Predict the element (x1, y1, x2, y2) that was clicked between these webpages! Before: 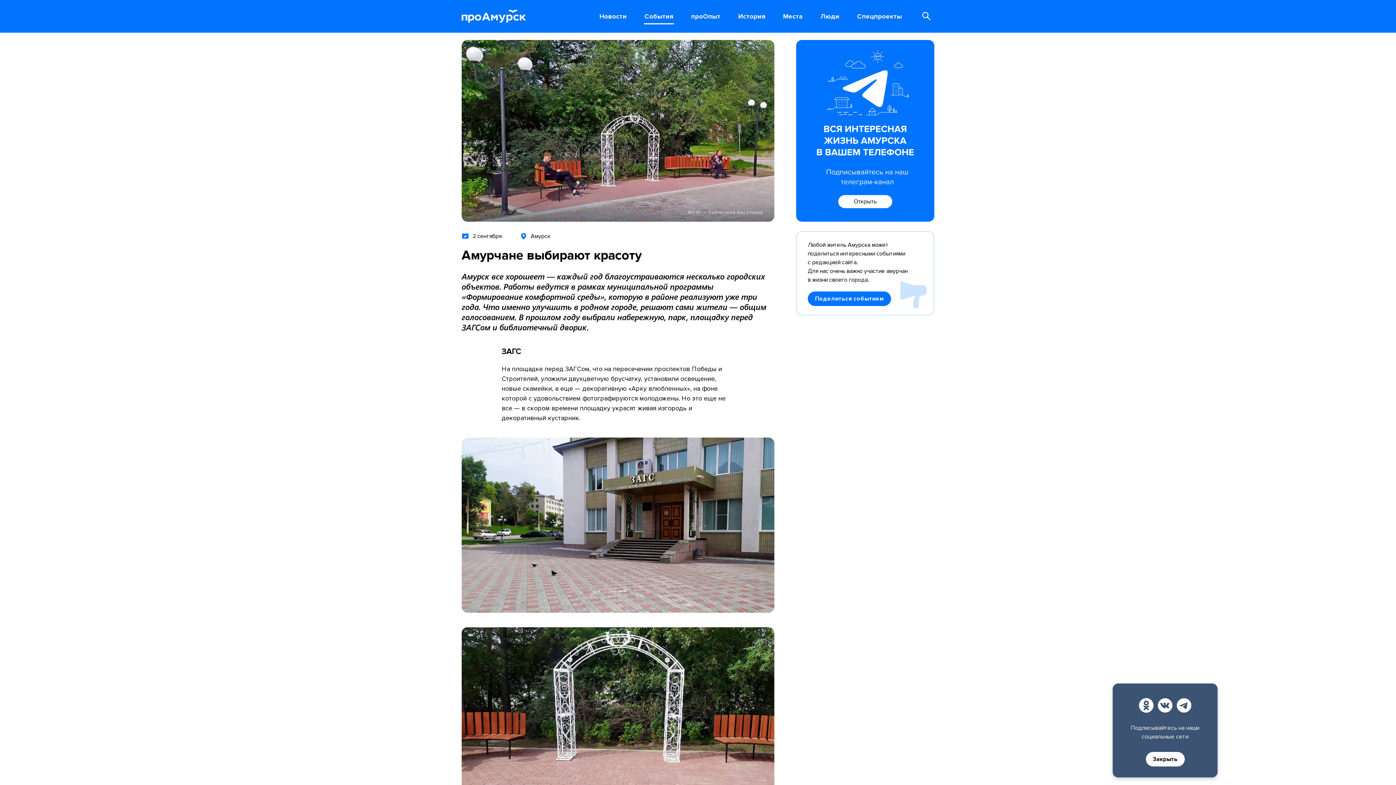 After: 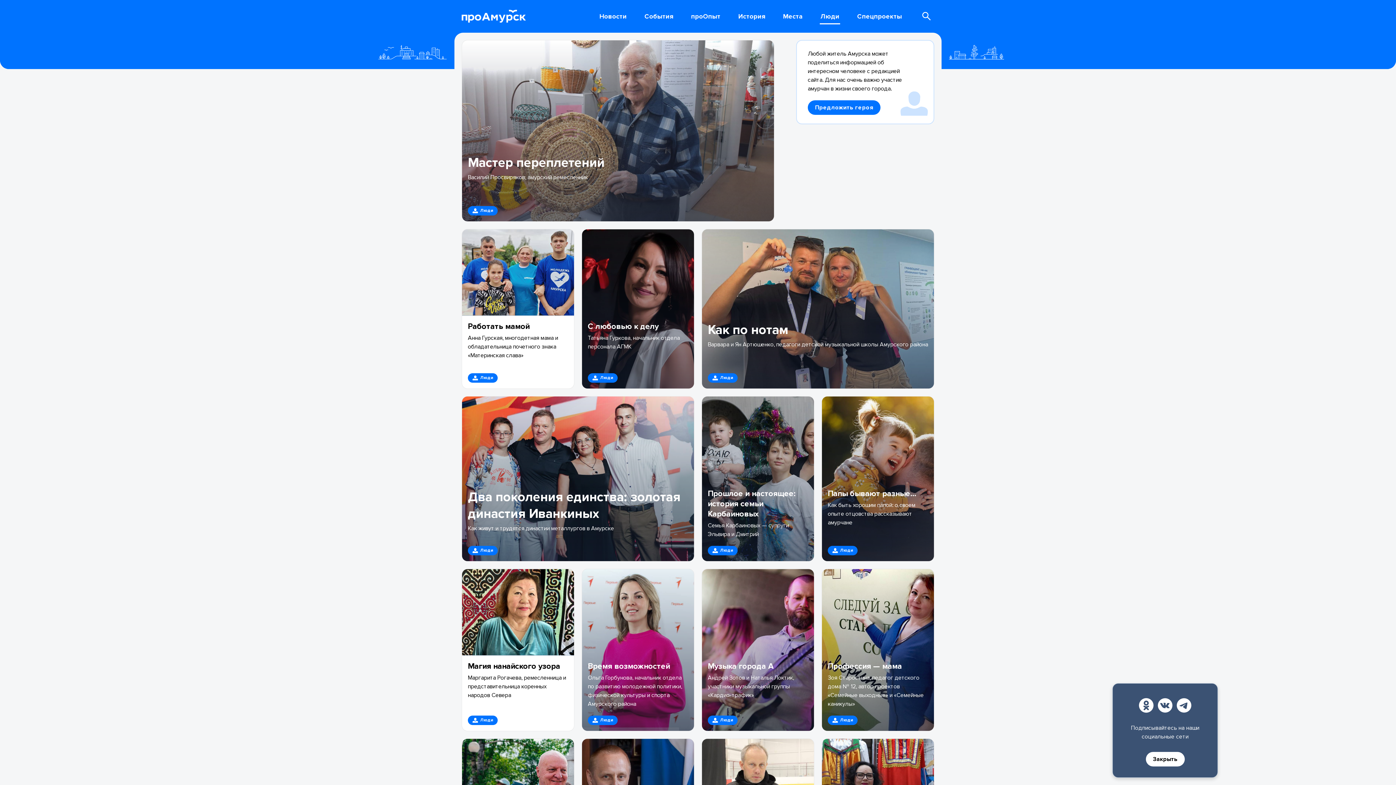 Action: bbox: (820, 10, 840, 22) label: Люди